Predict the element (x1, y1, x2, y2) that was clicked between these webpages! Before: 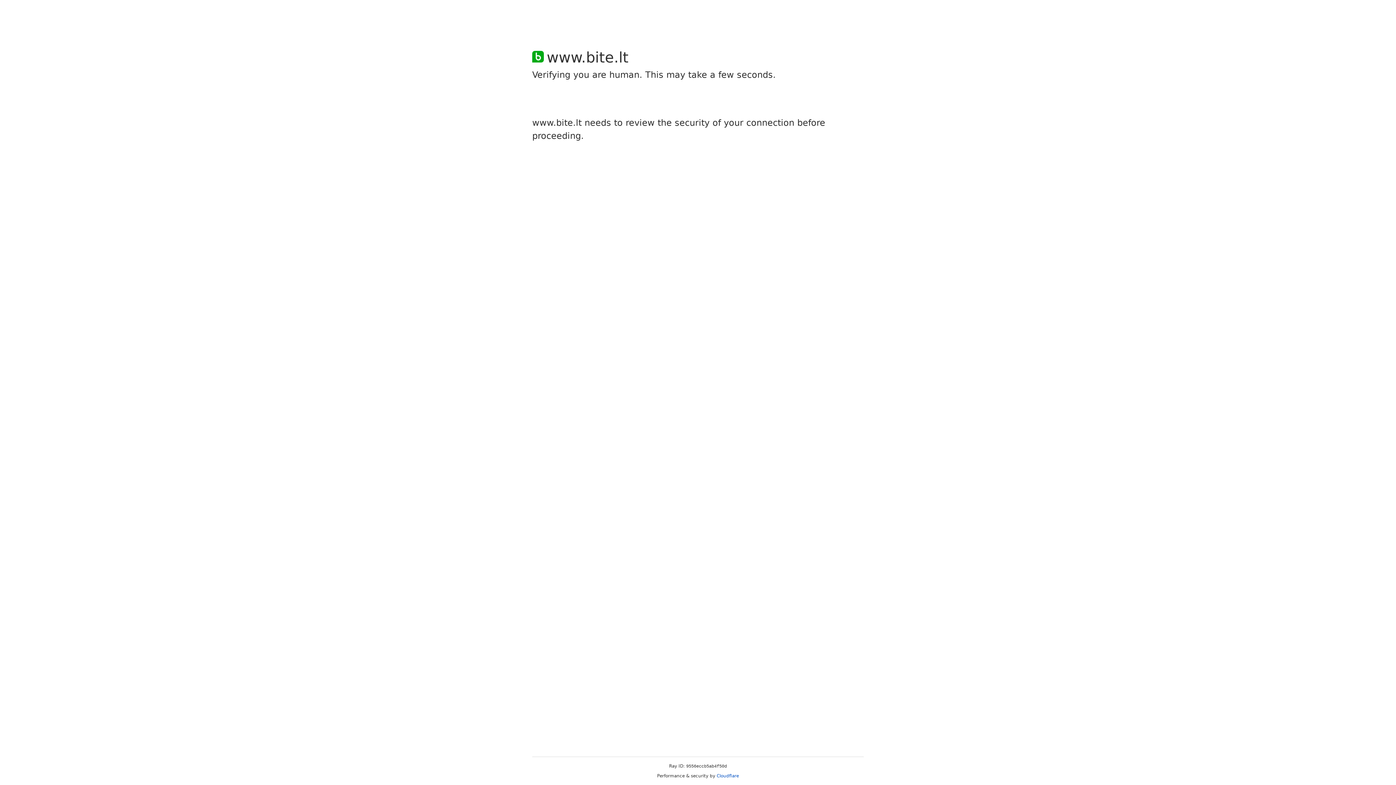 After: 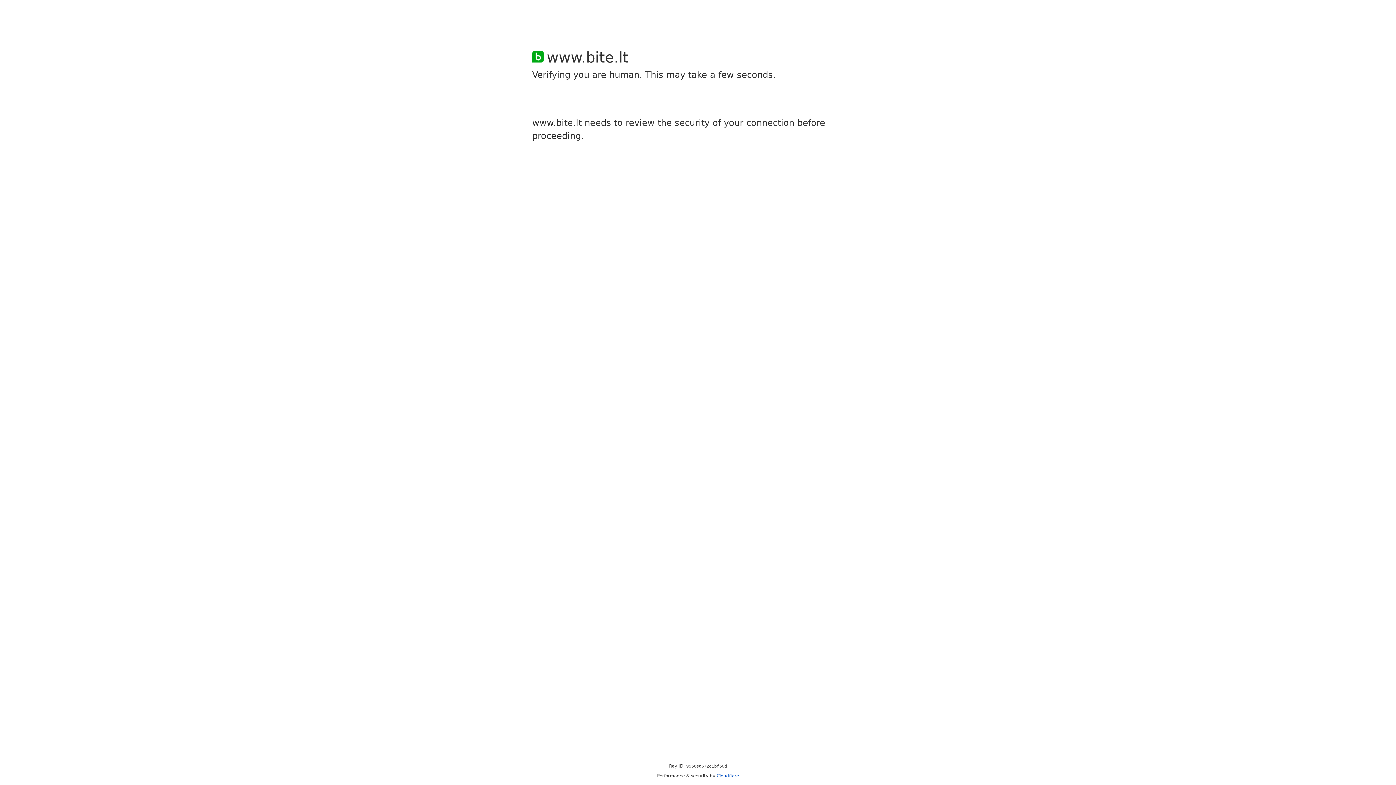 Action: bbox: (716, 773, 739, 778) label: Cloudflare